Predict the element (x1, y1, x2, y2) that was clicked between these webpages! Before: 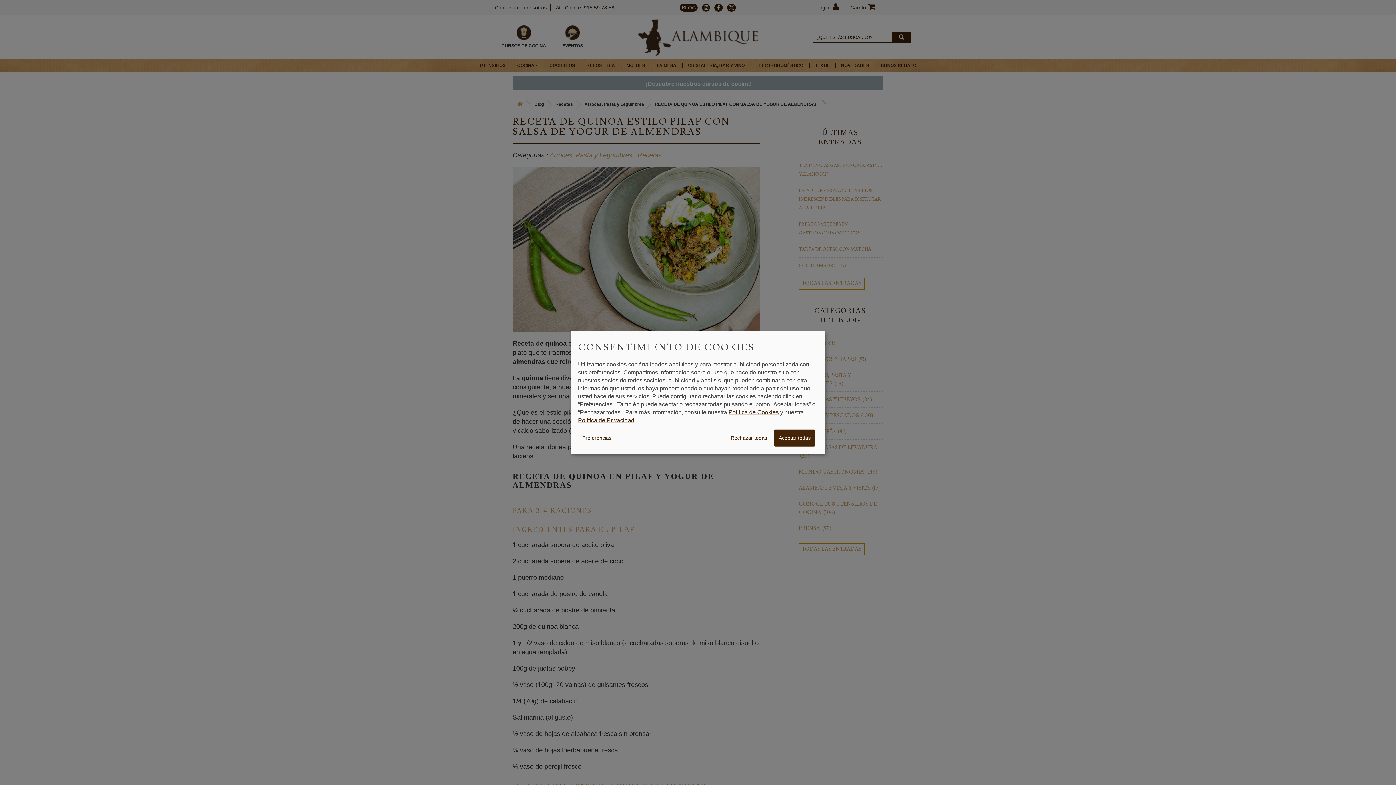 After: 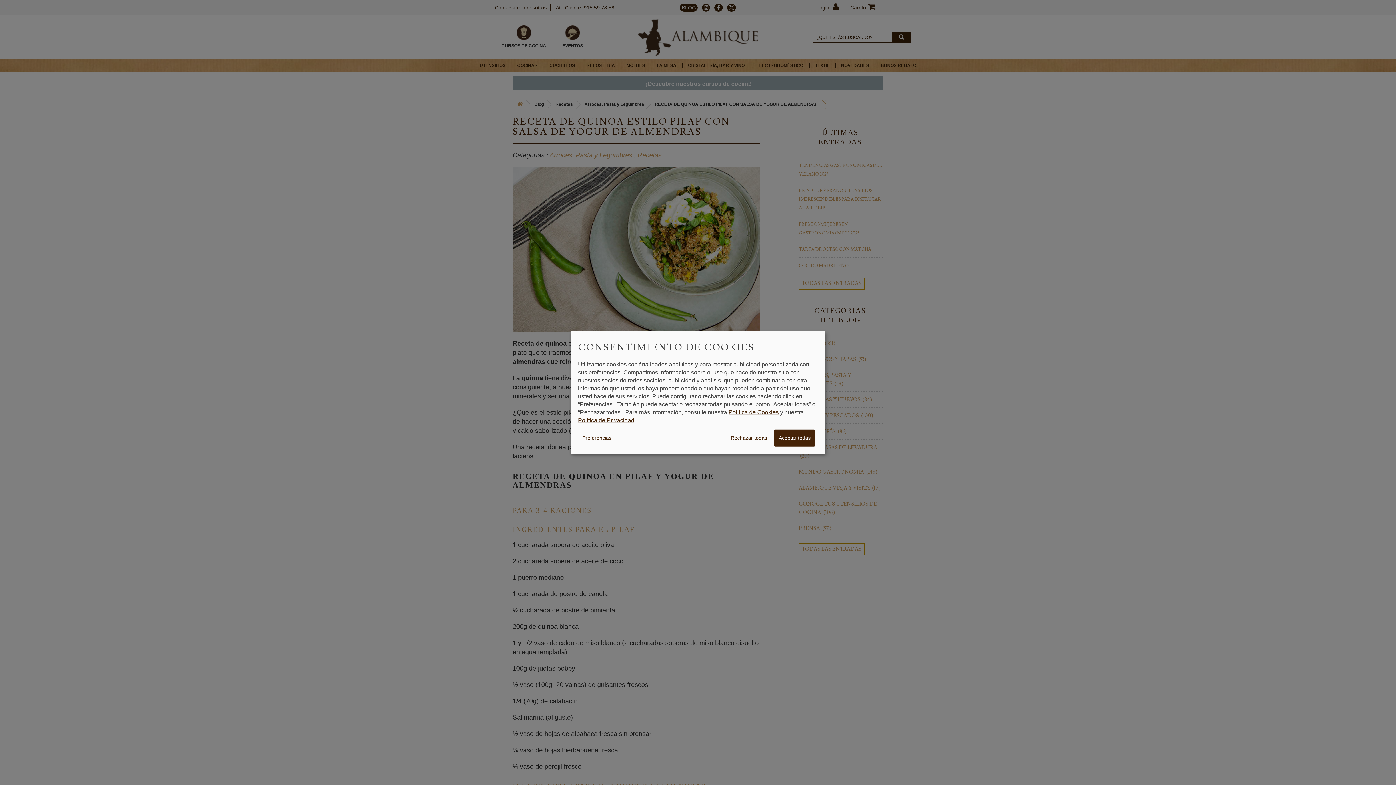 Action: bbox: (578, 417, 634, 423) label: Política de Privacidad